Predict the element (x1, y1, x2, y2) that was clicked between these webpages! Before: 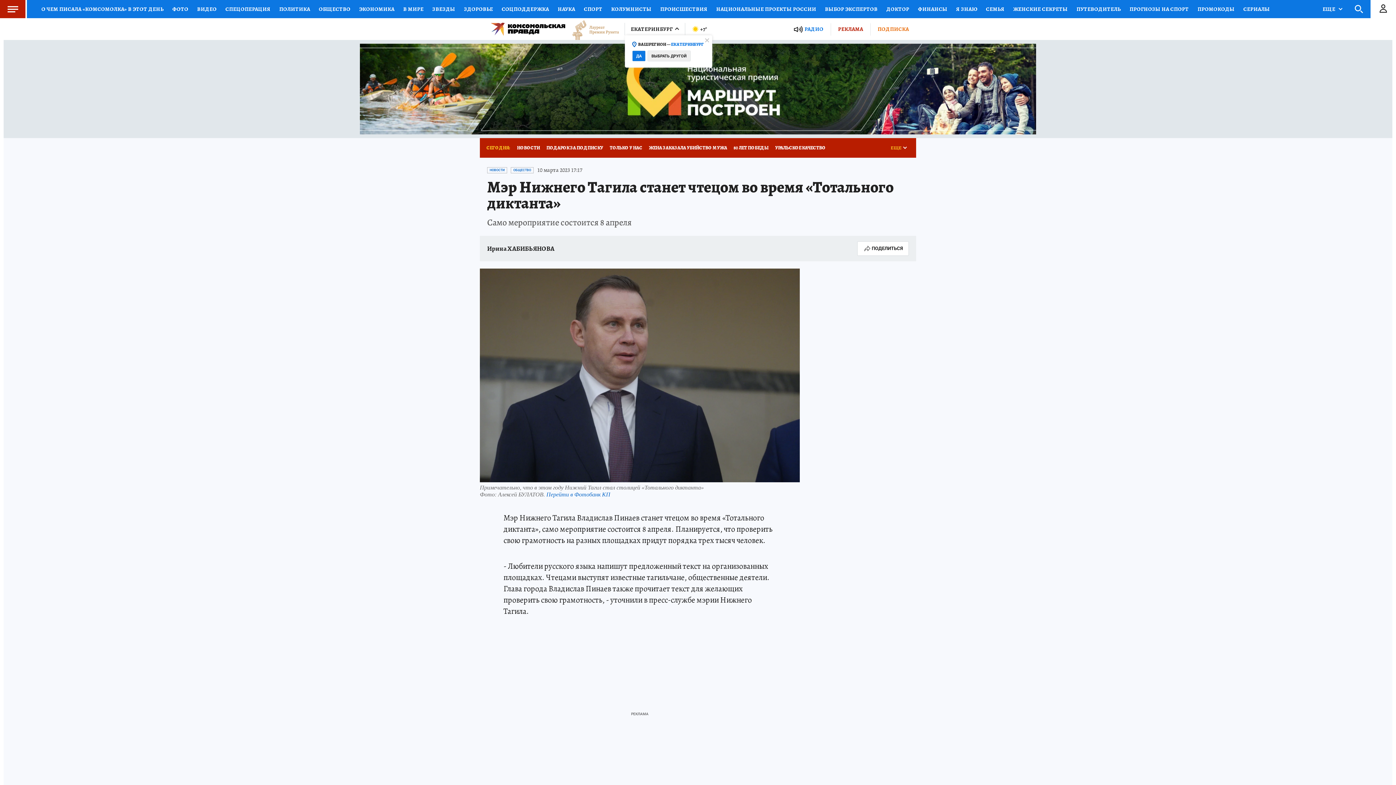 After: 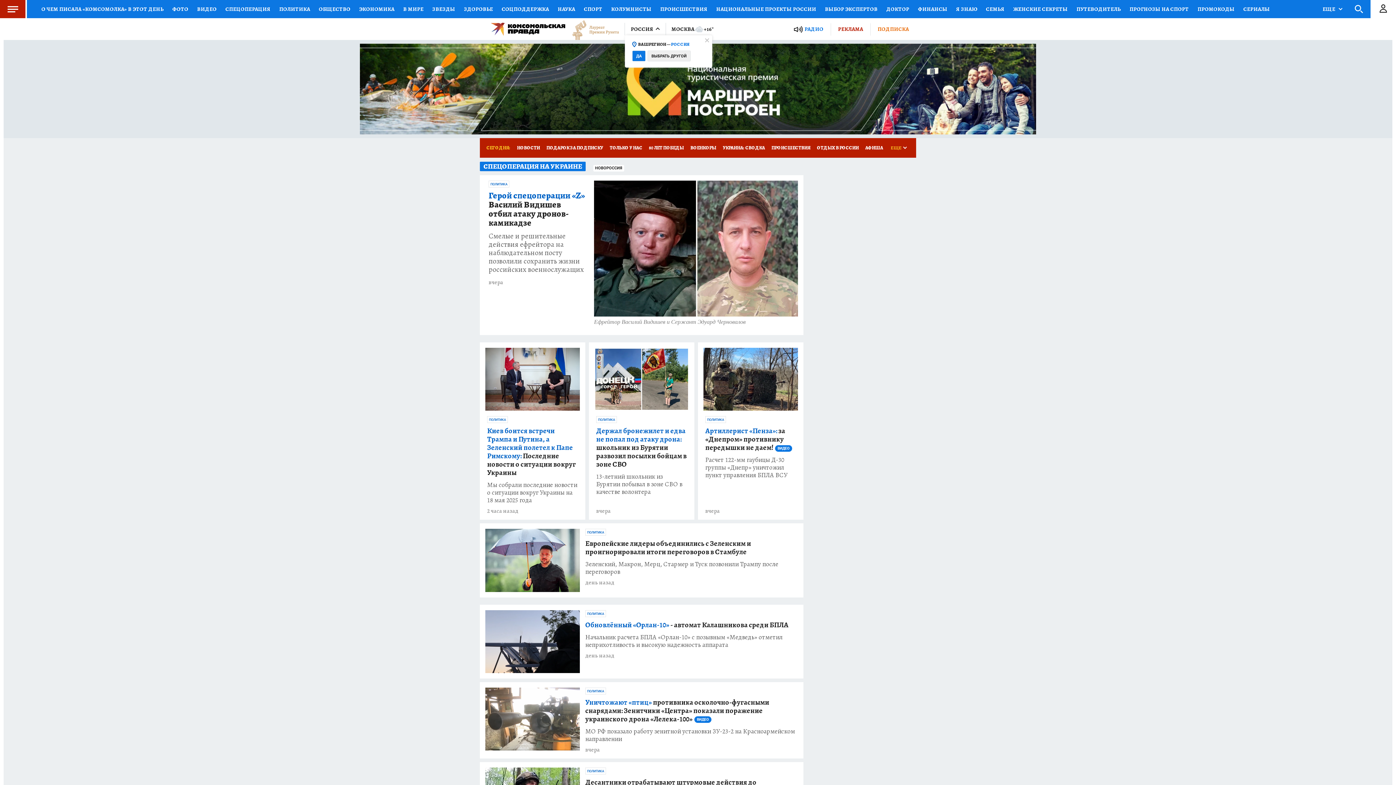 Action: label: СПЕЦОПЕРАЦИЯ bbox: (221, 0, 274, 18)